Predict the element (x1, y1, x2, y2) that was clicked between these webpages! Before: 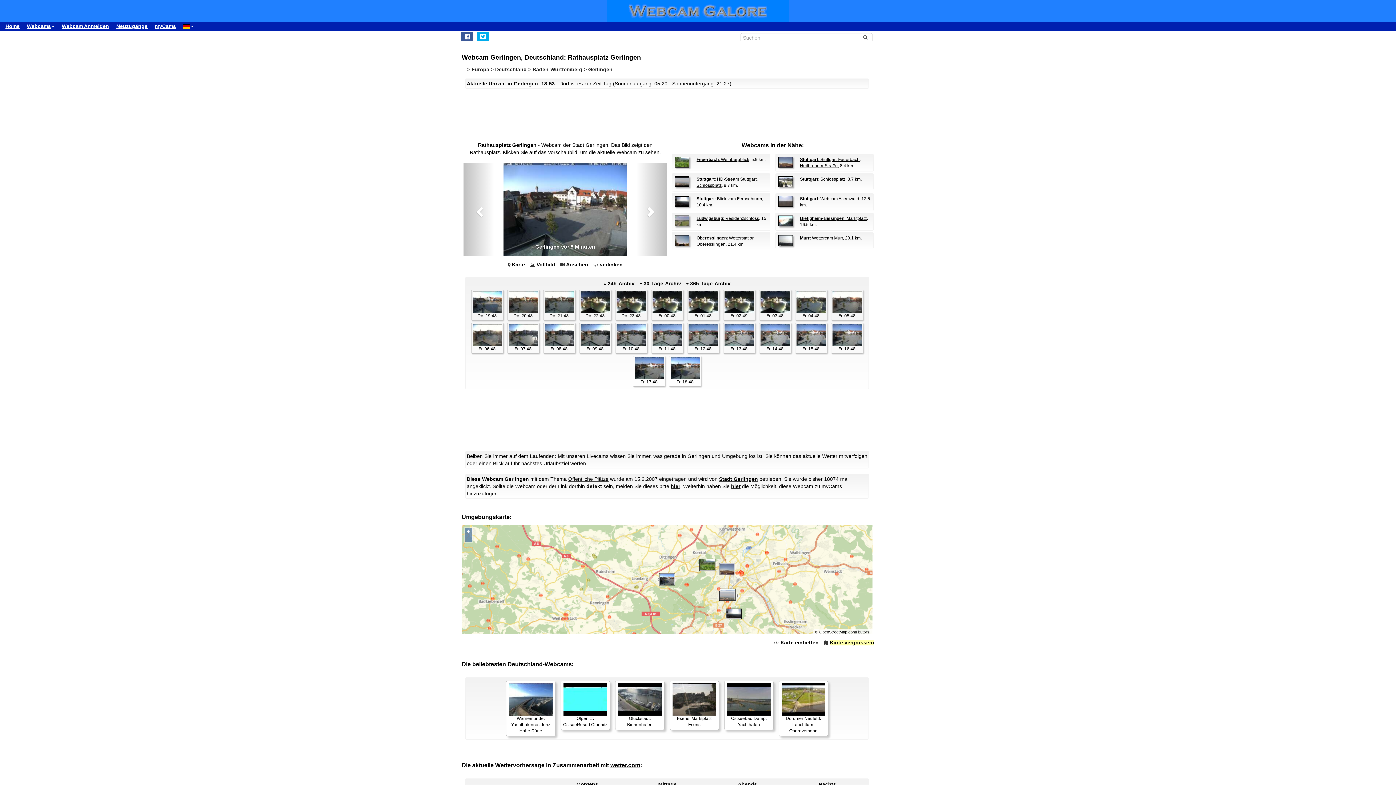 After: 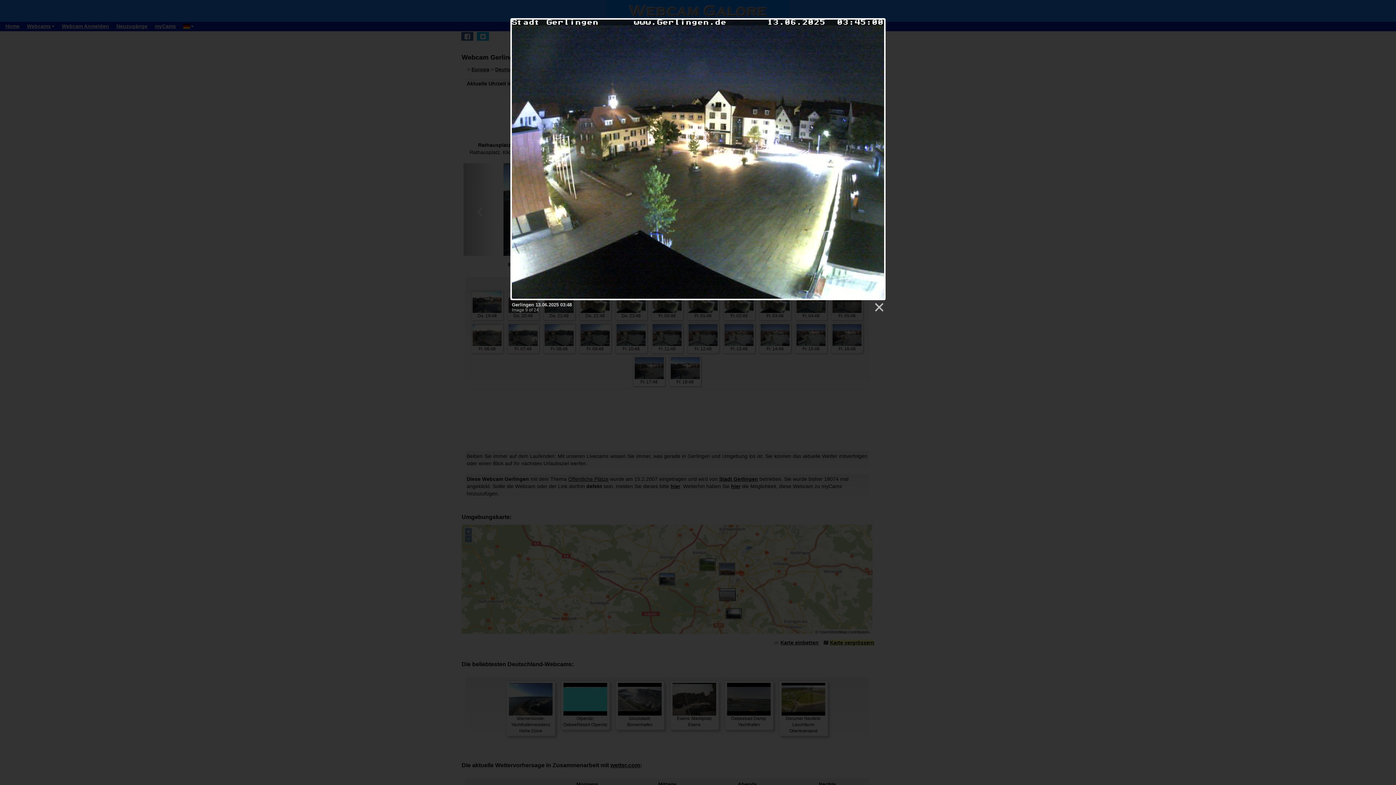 Action: bbox: (759, 289, 791, 320) label: 
Fr. 03:48